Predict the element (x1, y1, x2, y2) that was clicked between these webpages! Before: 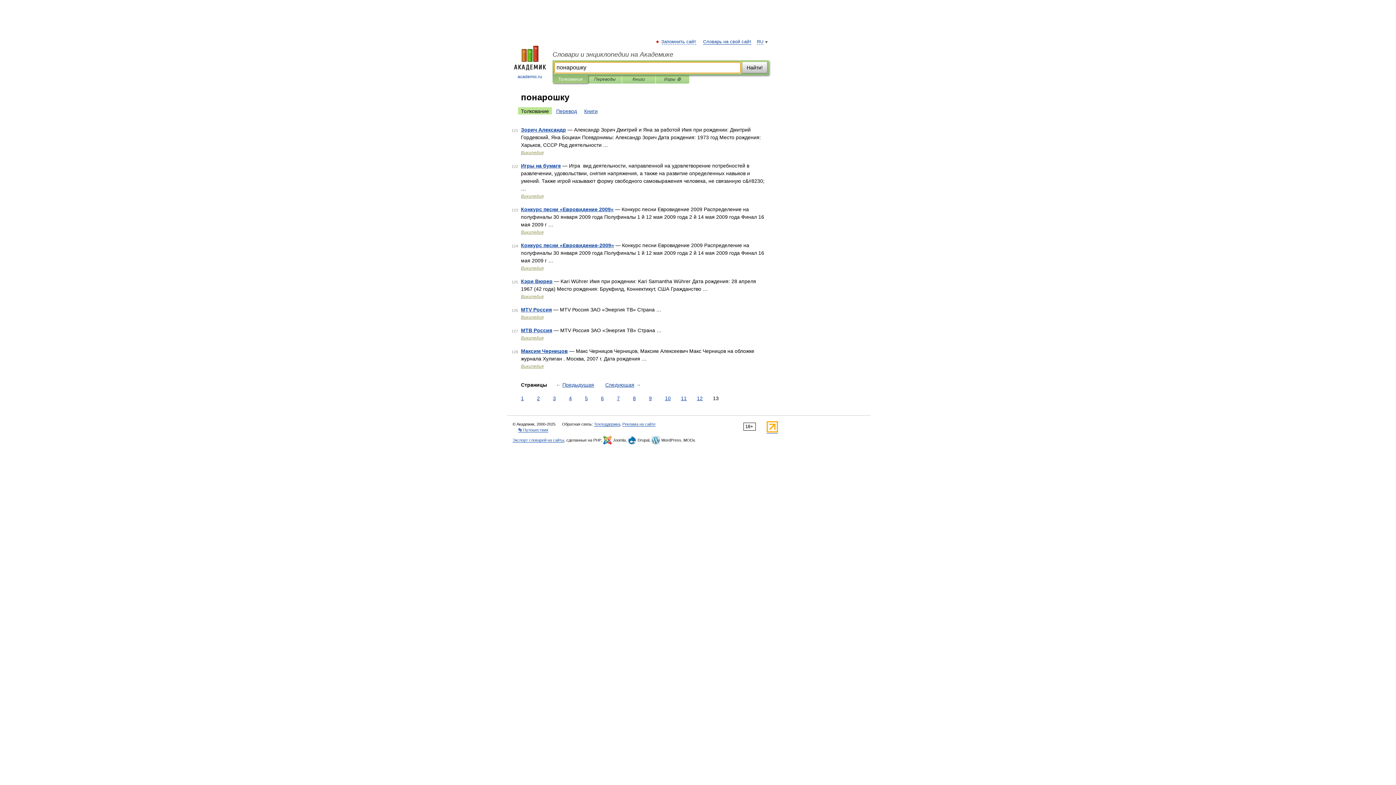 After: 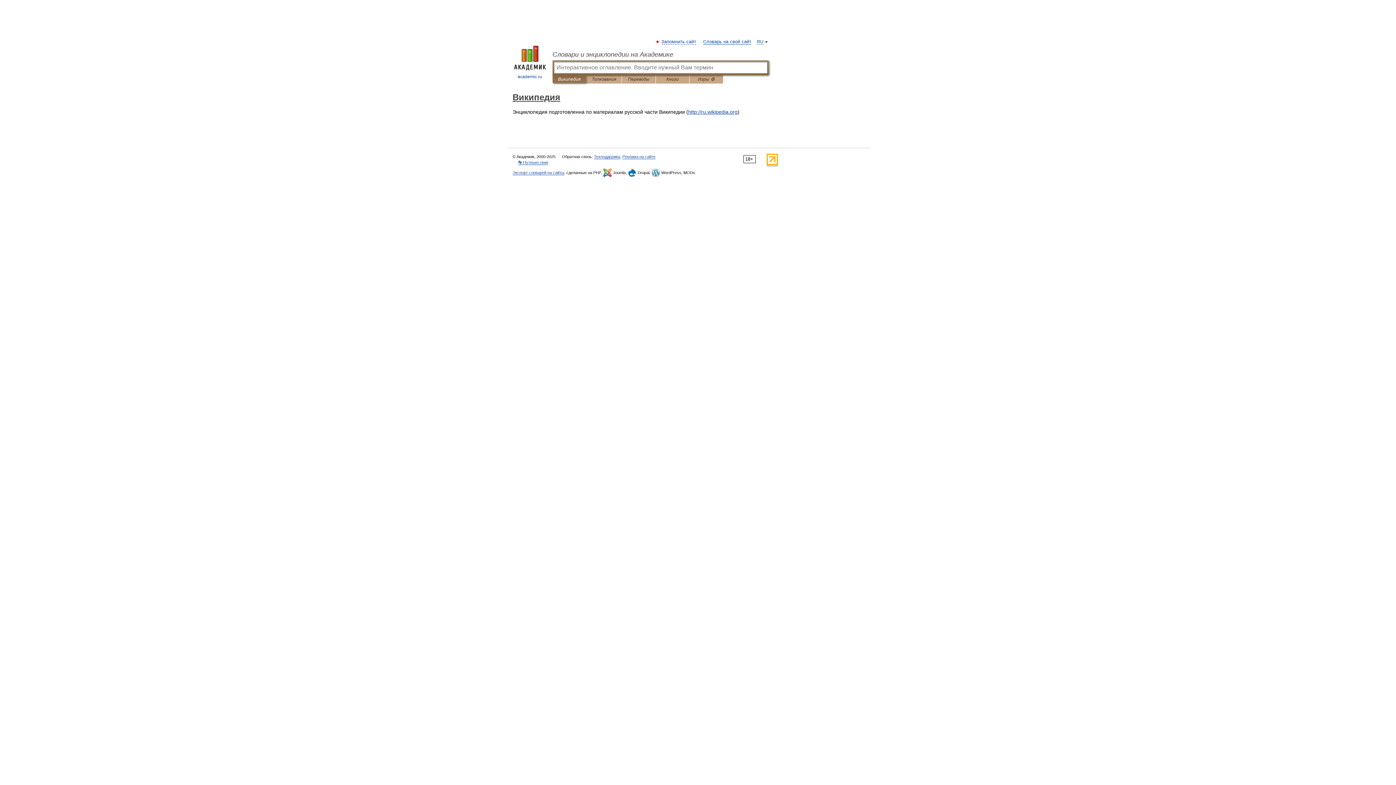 Action: label: Википедия bbox: (521, 229, 543, 234)